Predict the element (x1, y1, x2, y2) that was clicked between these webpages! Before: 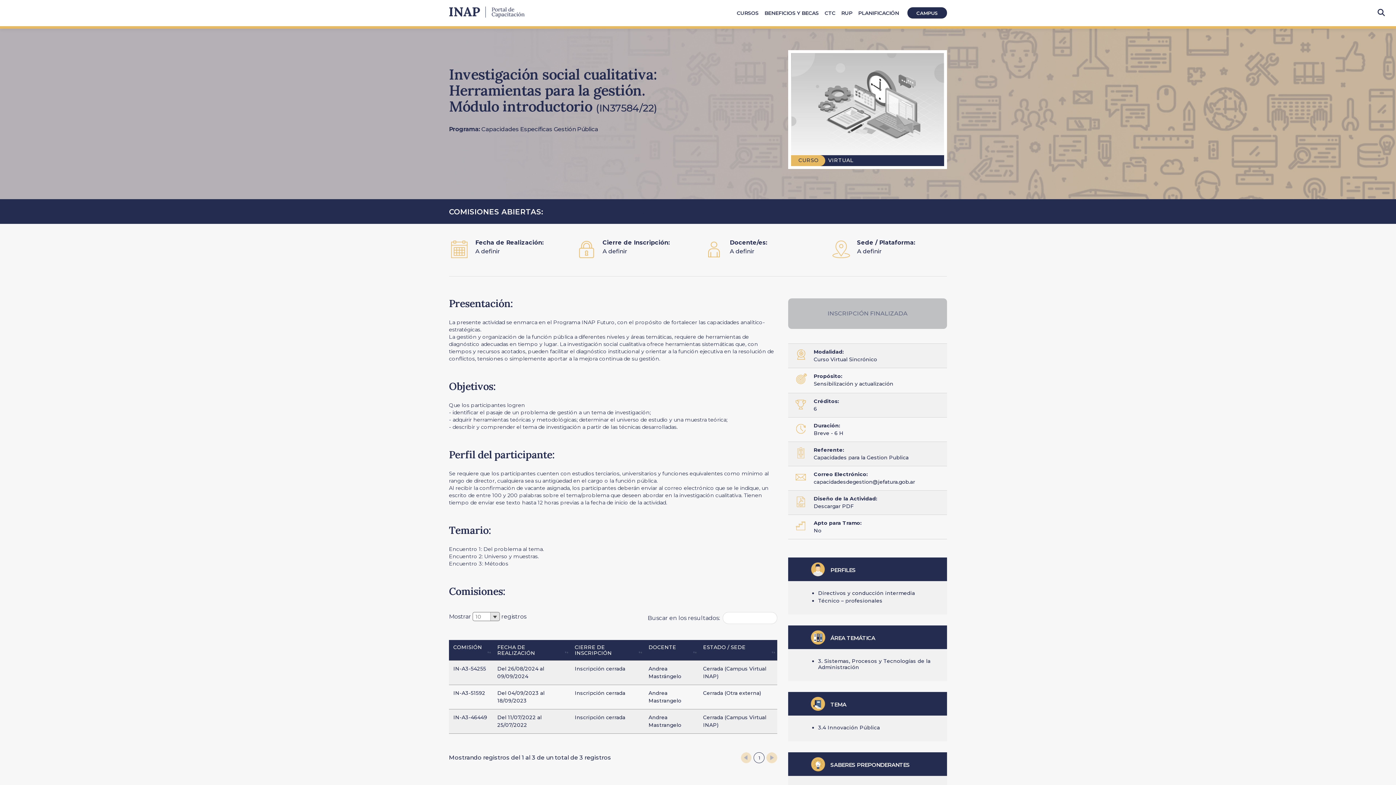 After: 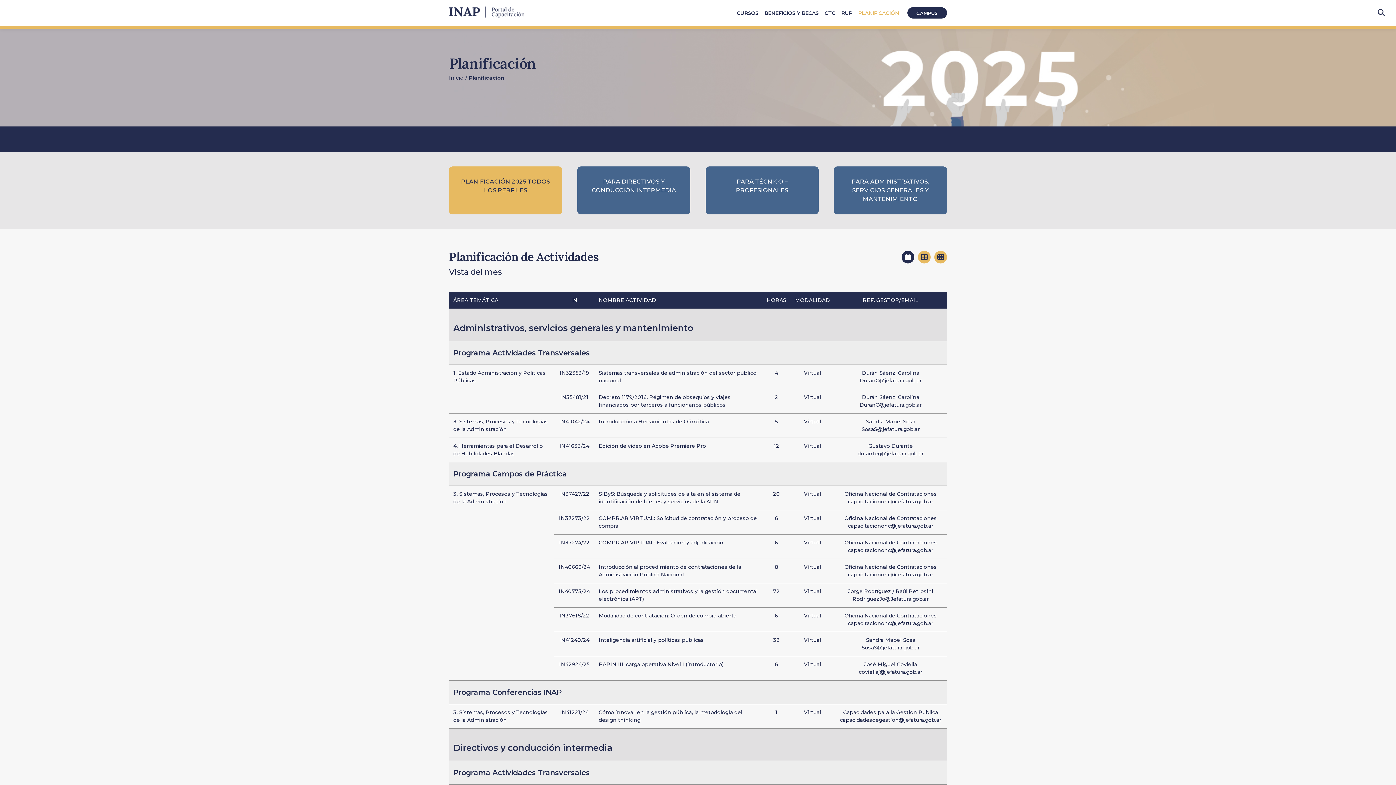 Action: bbox: (855, -1, 902, 27) label: PLANIFICACIÓN